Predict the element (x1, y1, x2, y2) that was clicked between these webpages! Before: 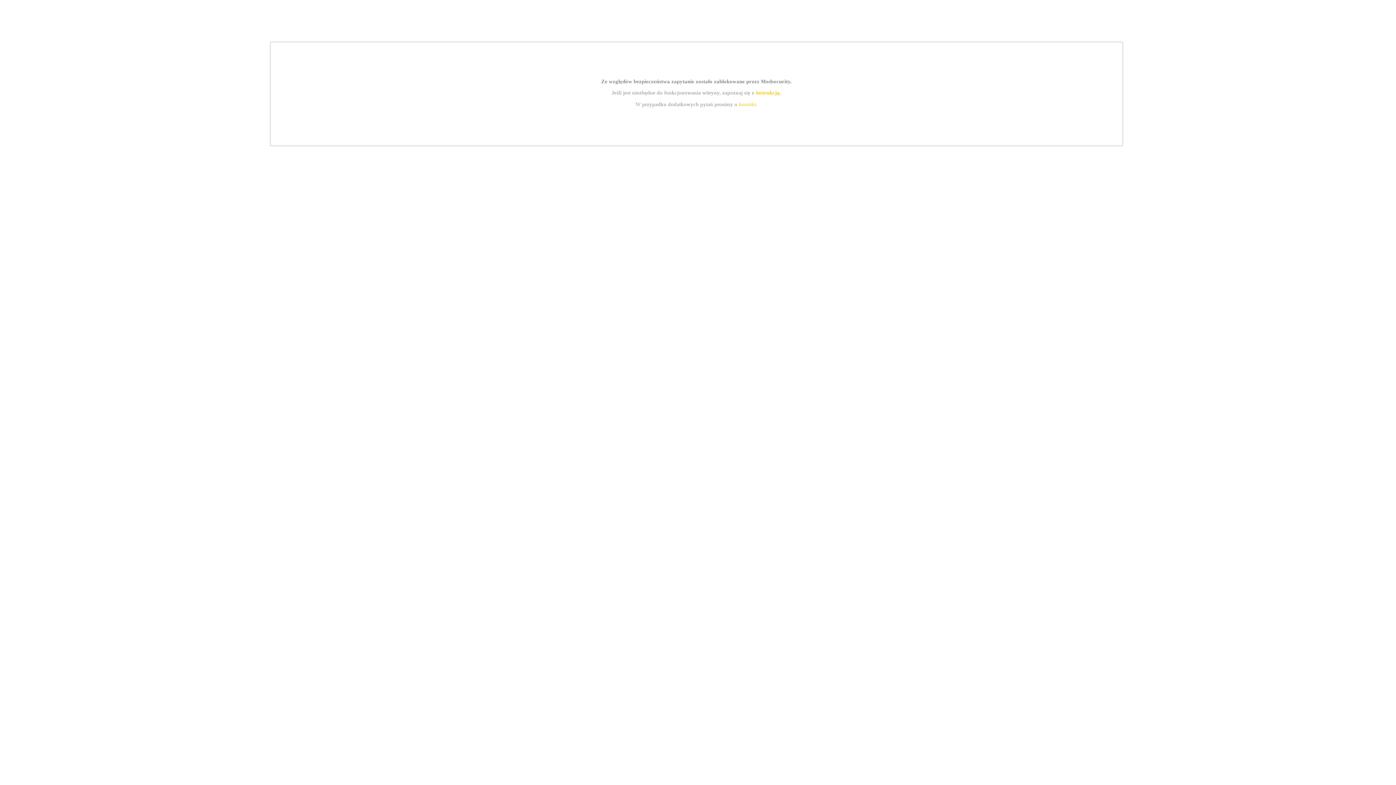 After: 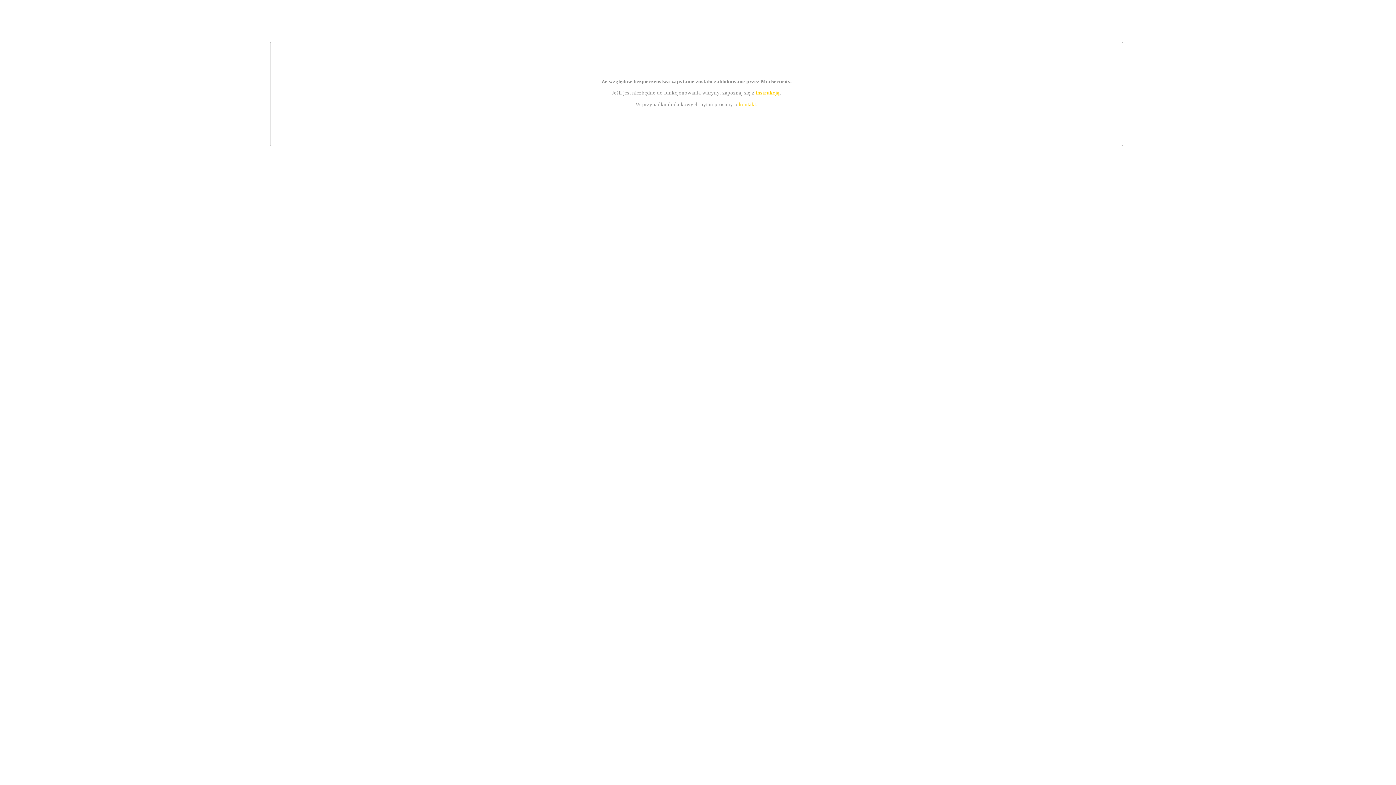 Action: label: kontakt bbox: (739, 101, 756, 107)